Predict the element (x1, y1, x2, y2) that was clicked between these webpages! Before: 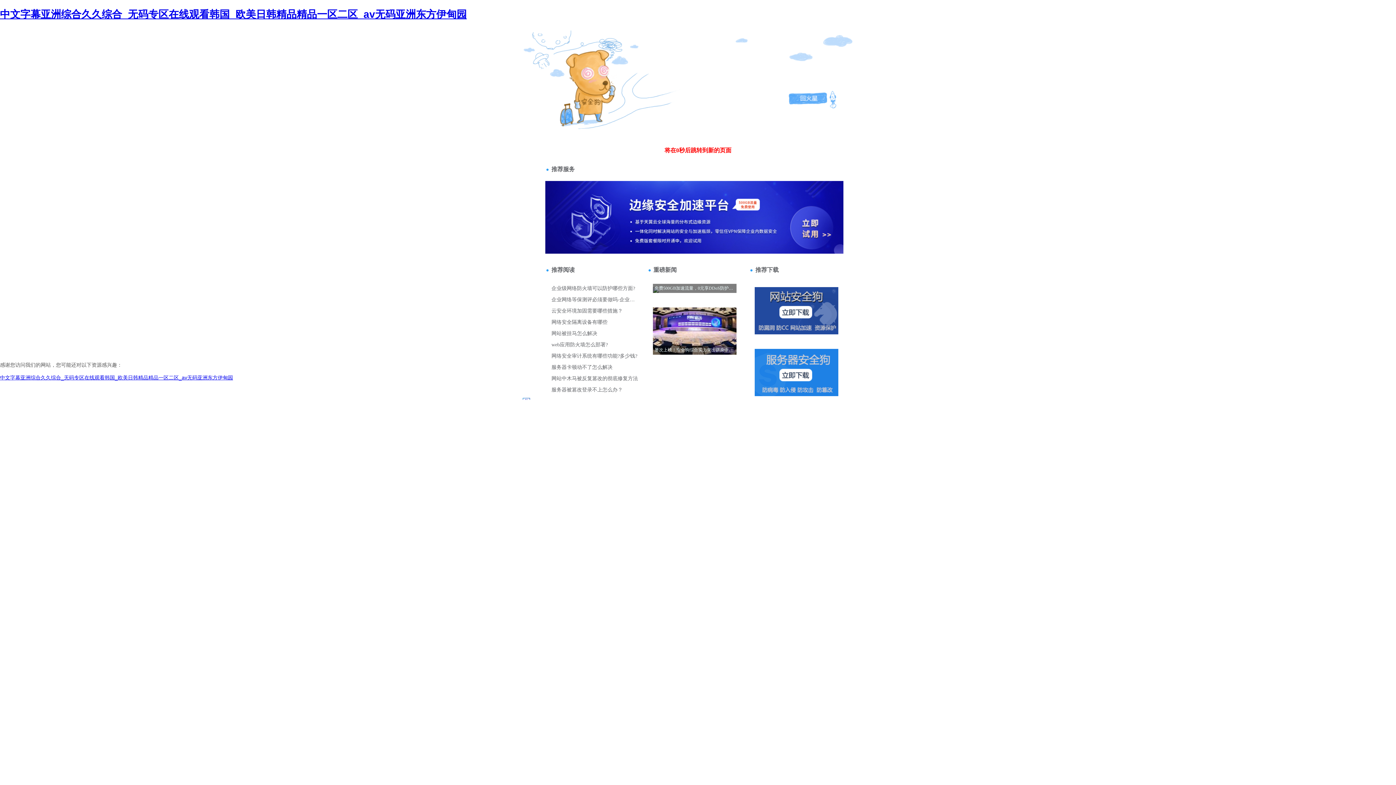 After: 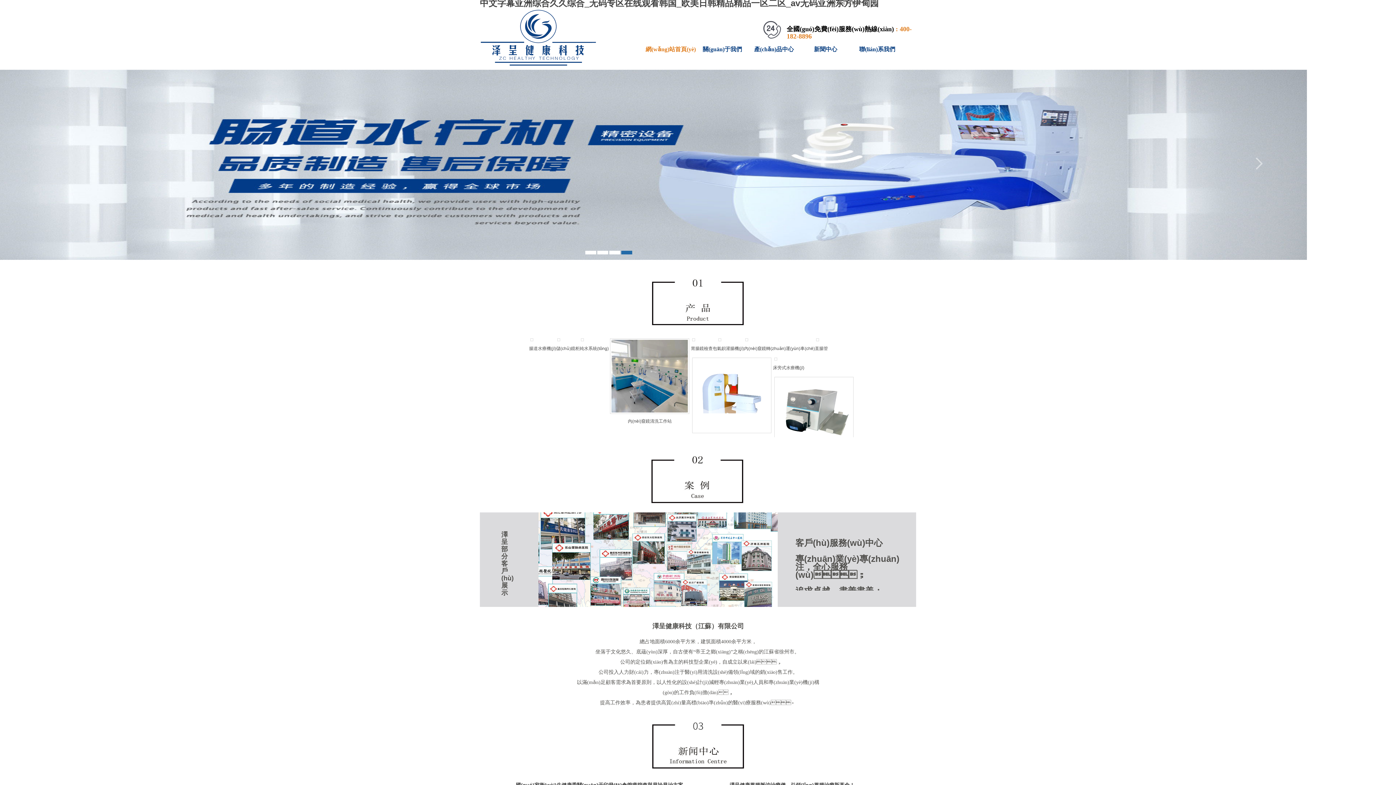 Action: label: 中文字幕亚洲综合久久综合_无码专区在线观看韩国_欧美日韩精品精品一区二区_av无码亚洲东方伊甸园 bbox: (0, 374, 233, 380)